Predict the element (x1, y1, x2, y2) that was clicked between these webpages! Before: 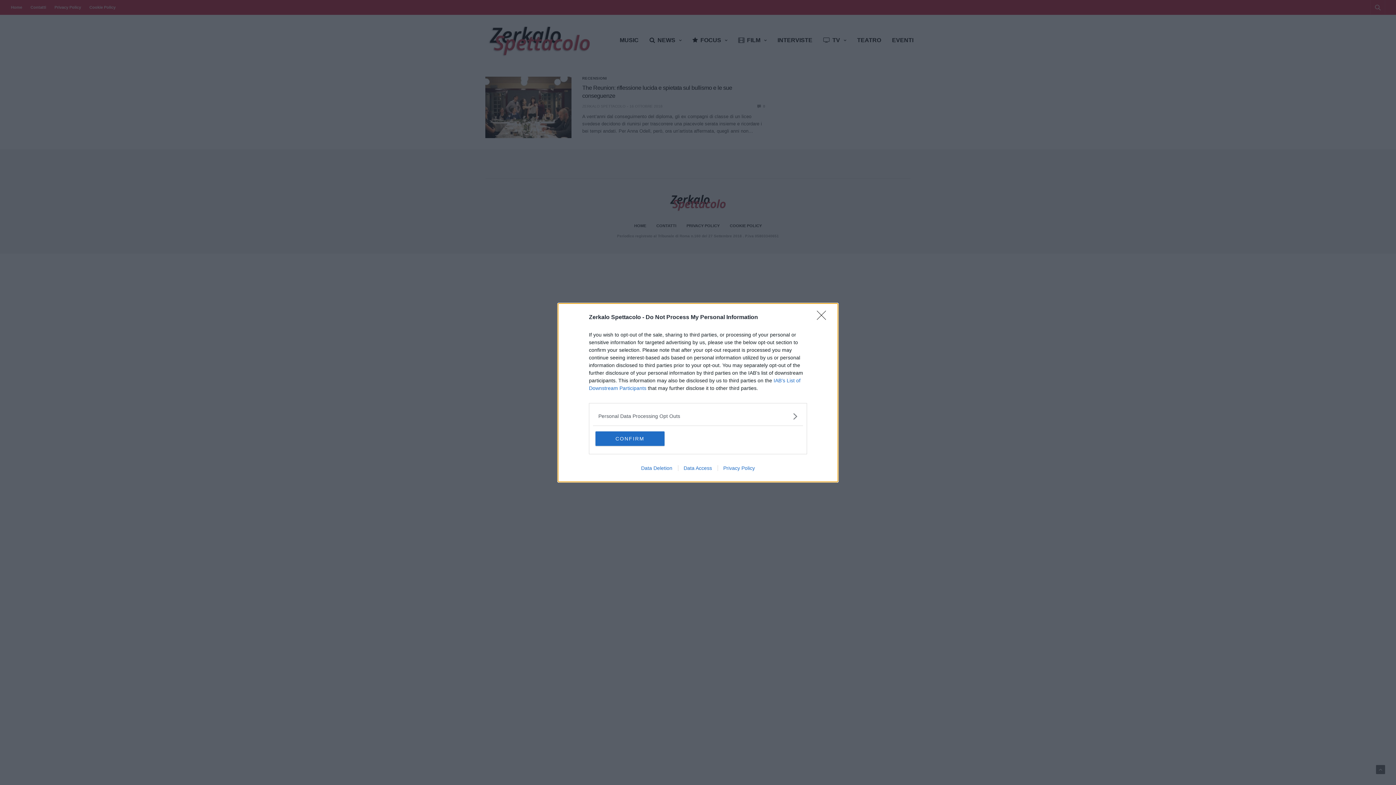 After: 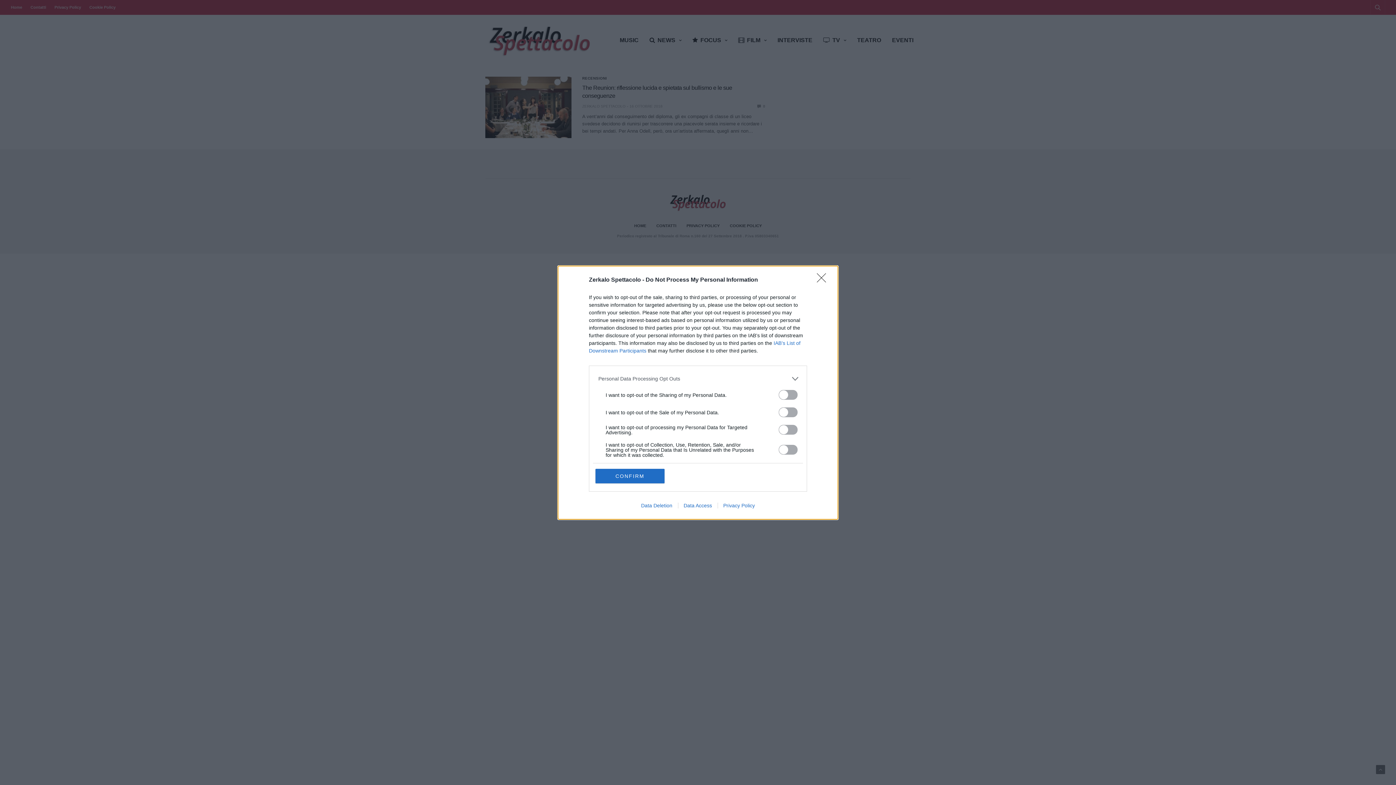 Action: bbox: (598, 412, 797, 420) label: Opt-Outs